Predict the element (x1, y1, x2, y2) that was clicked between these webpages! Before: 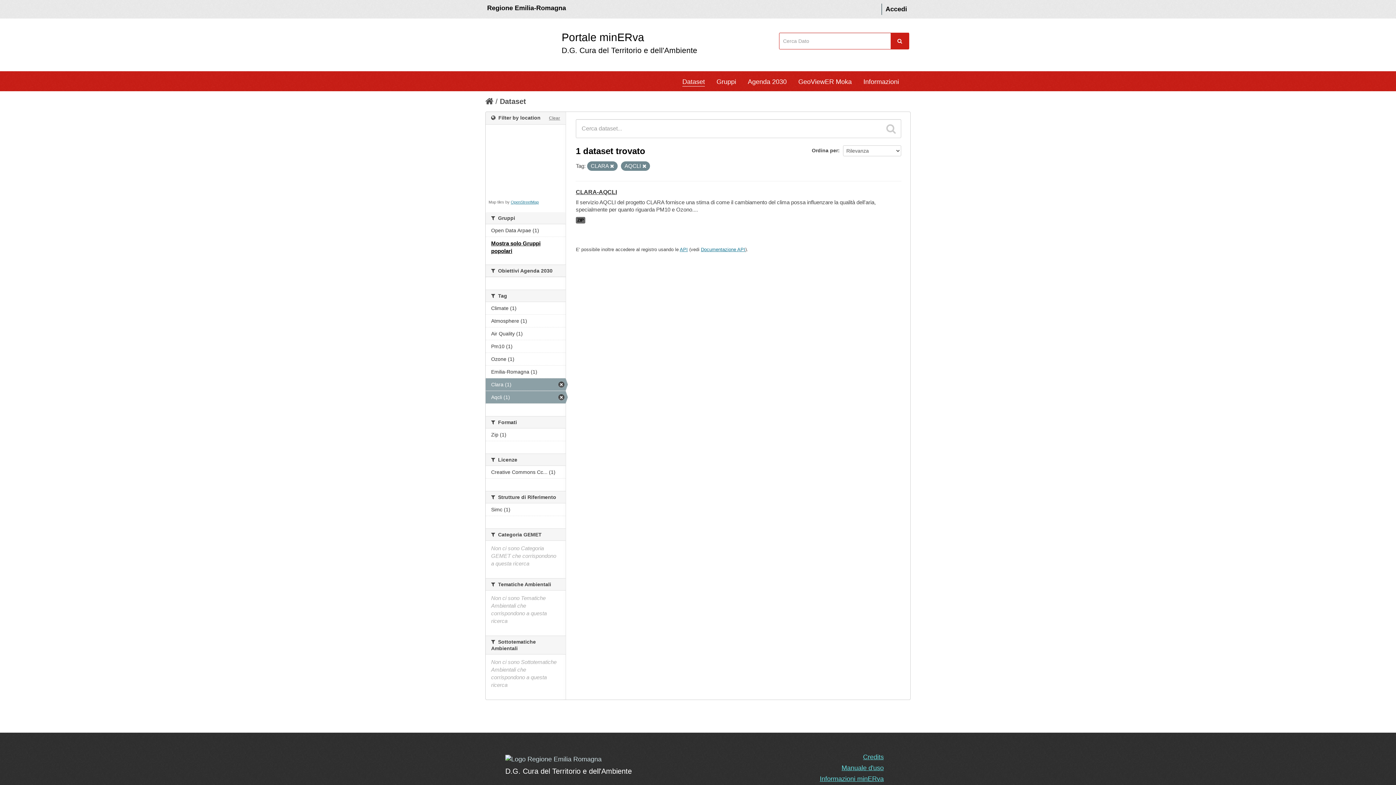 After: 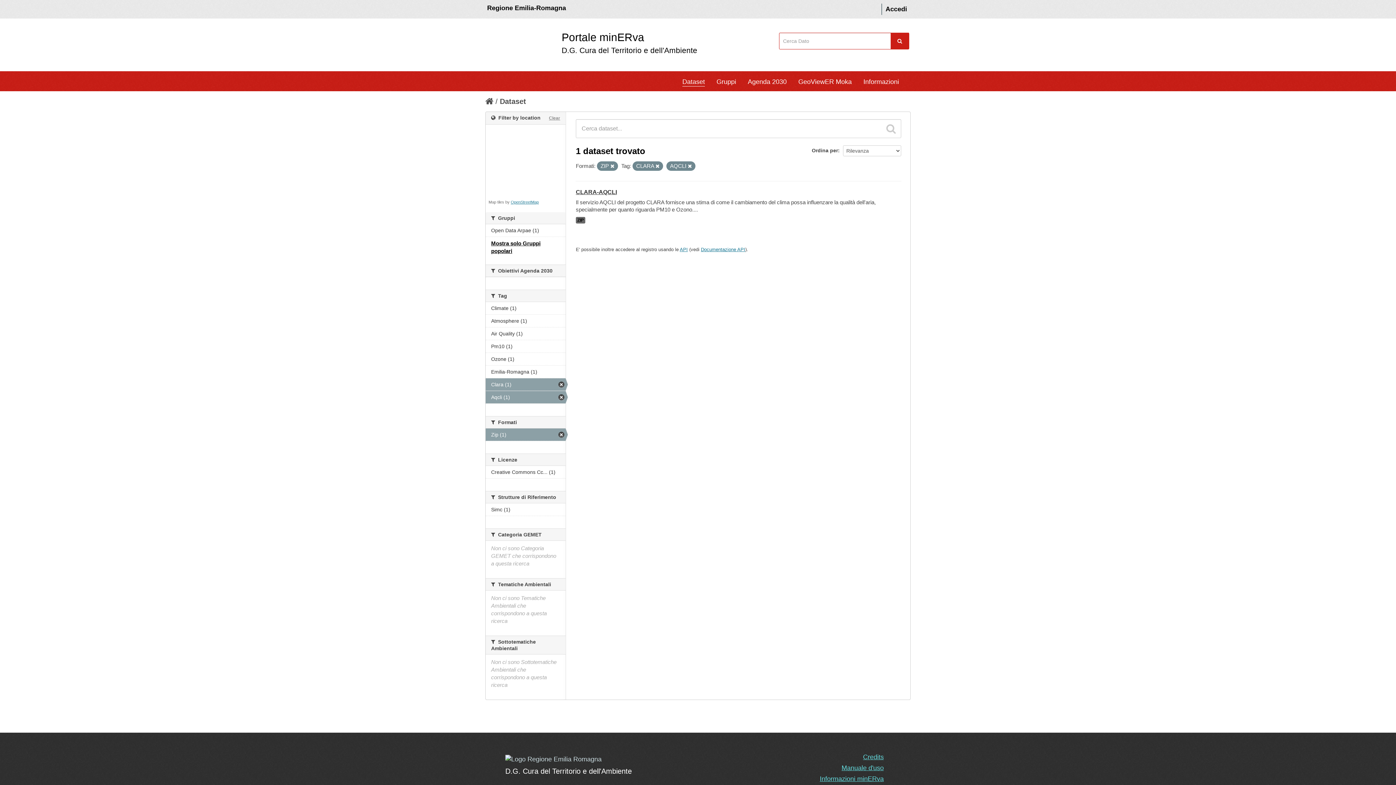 Action: bbox: (485, 428, 565, 441) label: Zip (1)